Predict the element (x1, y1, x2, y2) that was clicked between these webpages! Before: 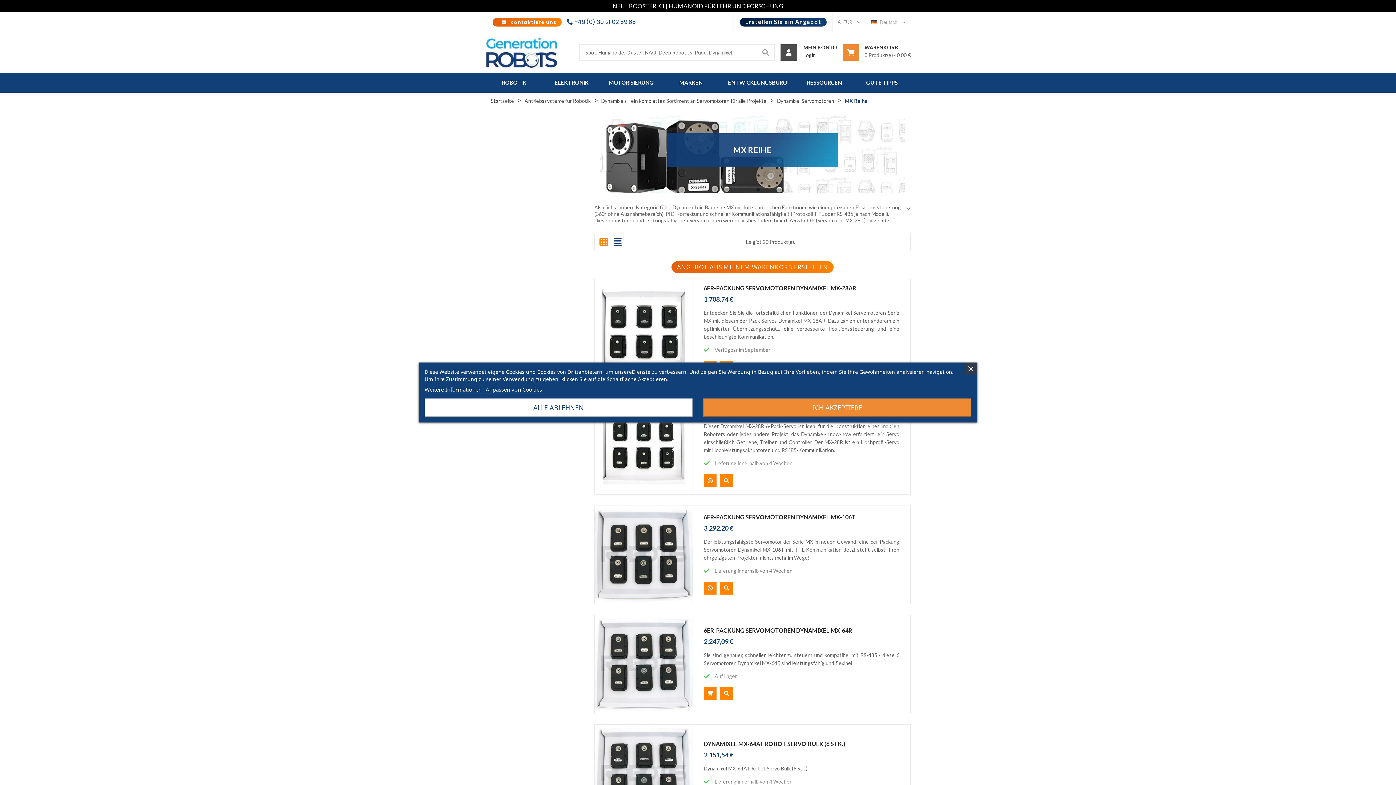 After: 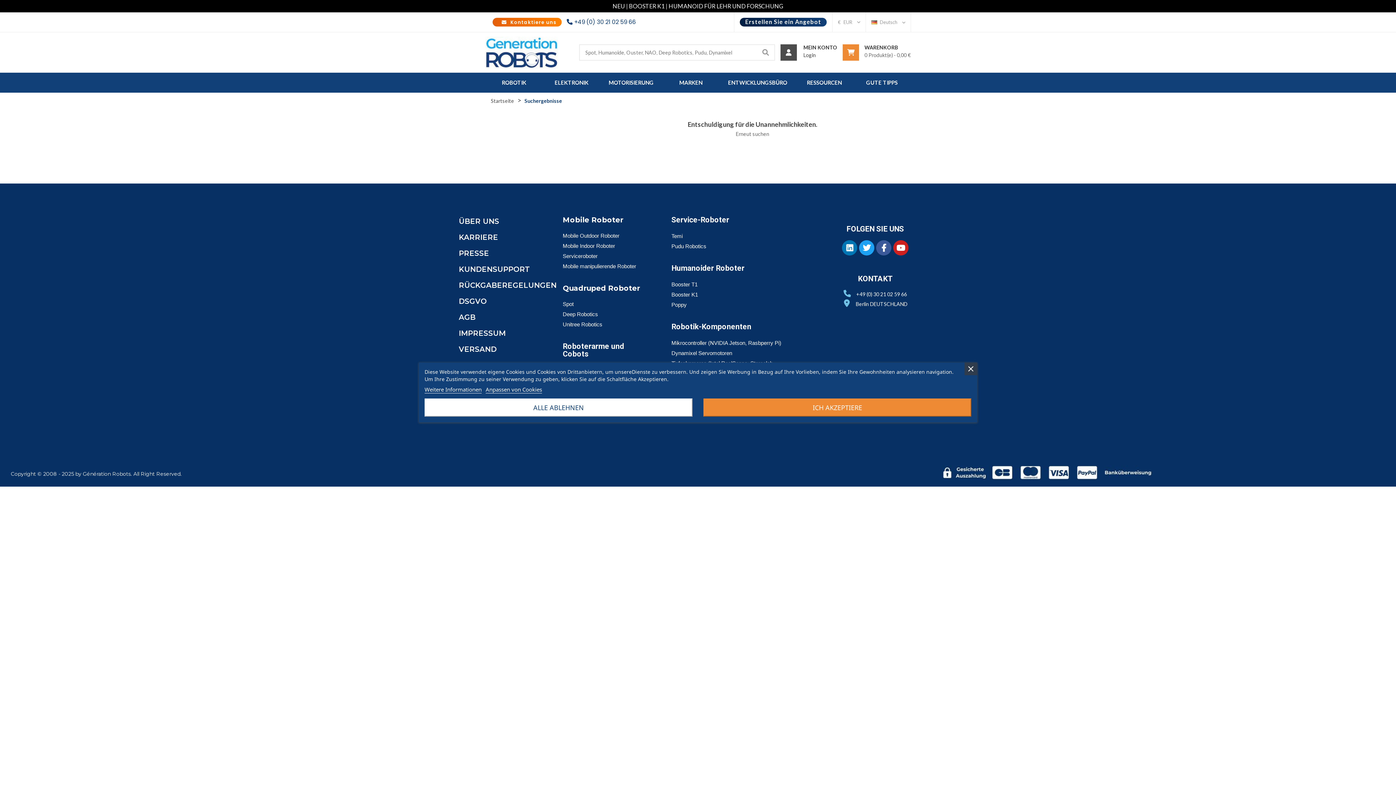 Action: bbox: (757, 44, 775, 60)